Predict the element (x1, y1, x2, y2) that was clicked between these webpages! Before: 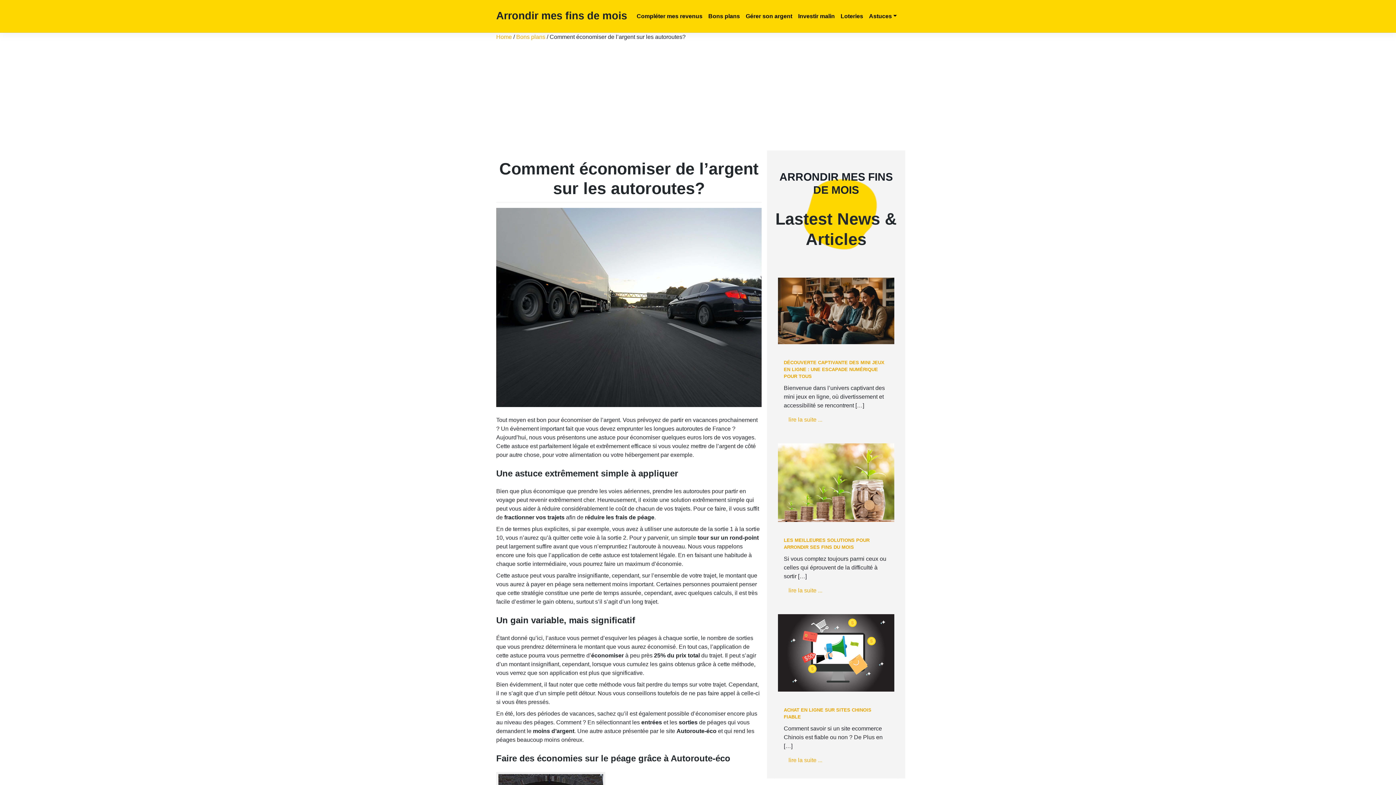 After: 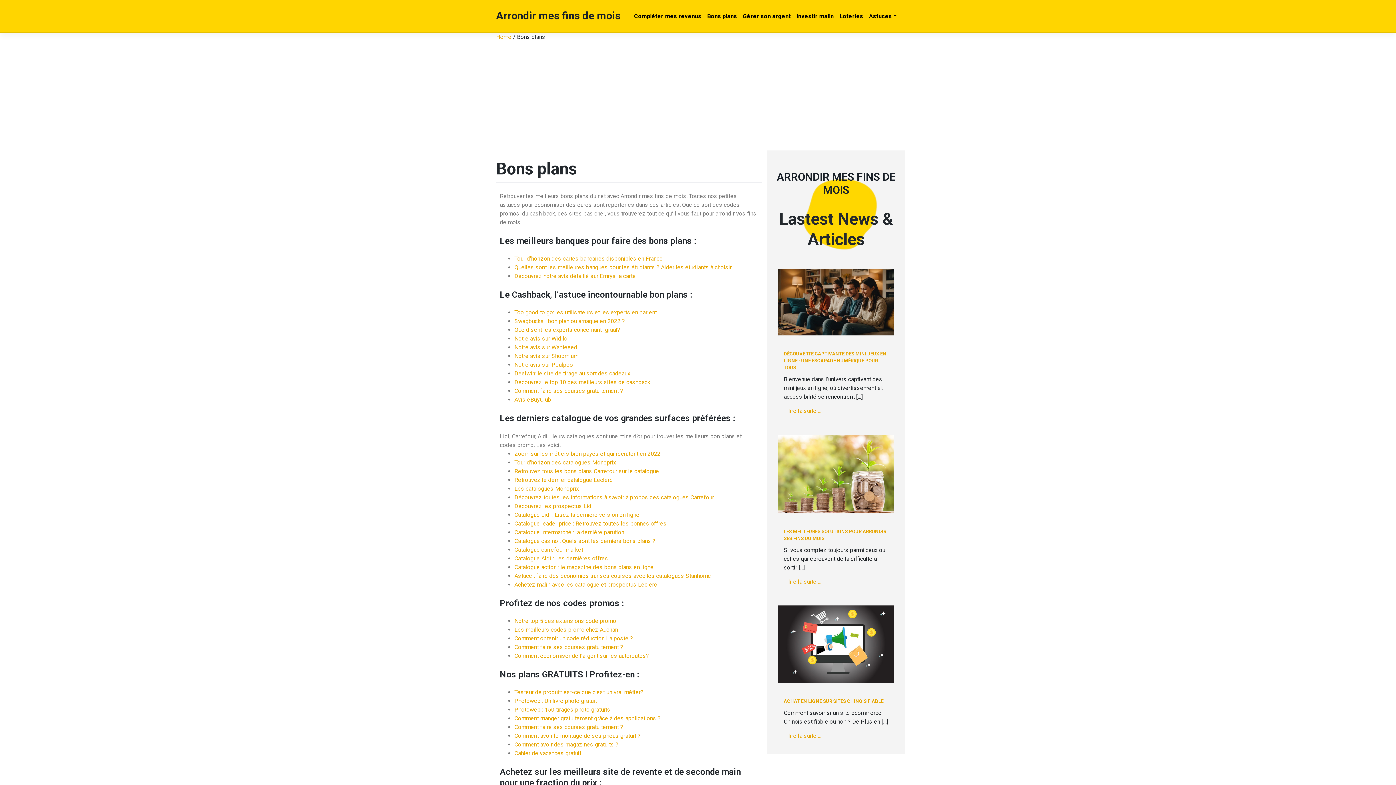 Action: bbox: (705, 4, 743, 28) label: Bons plans